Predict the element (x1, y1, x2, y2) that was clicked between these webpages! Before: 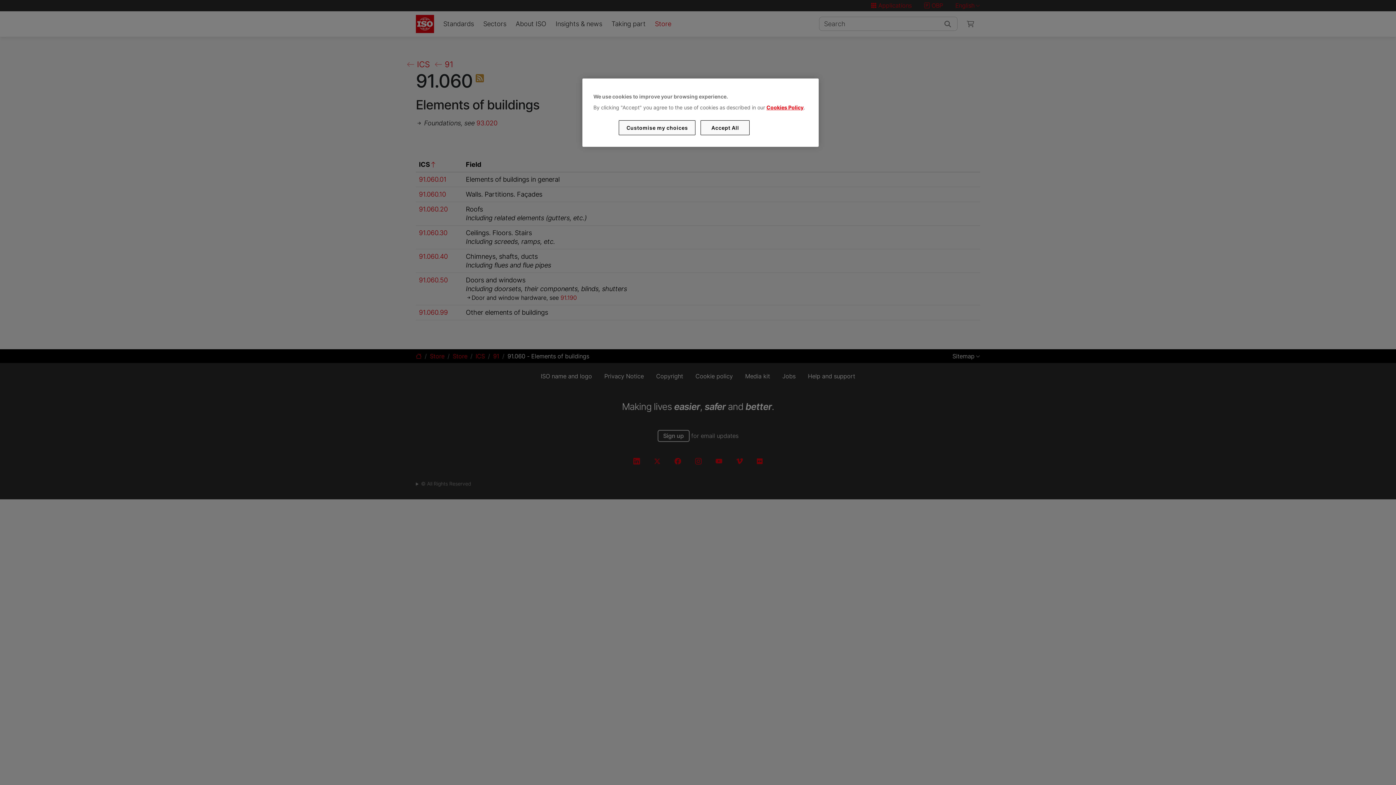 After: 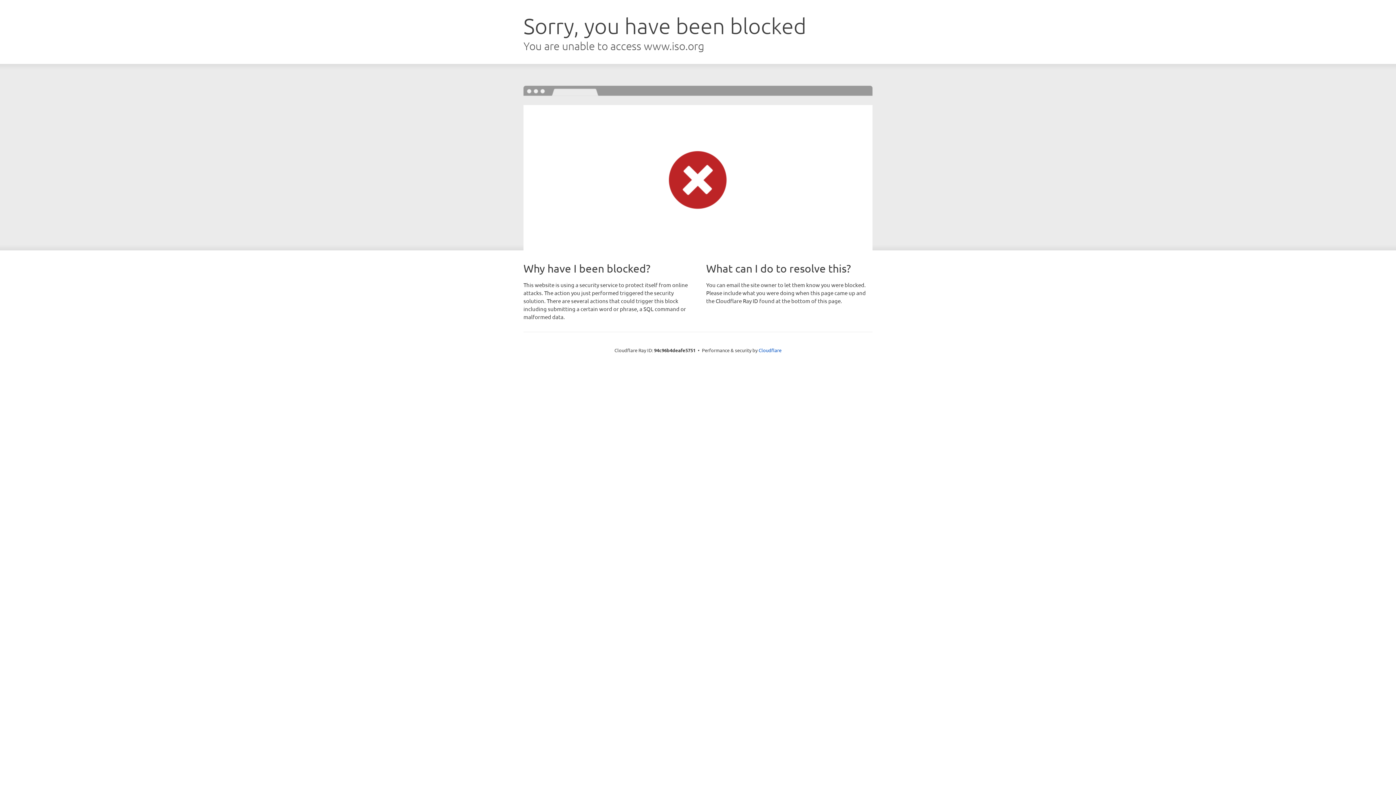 Action: label: Cookies Policy bbox: (766, 104, 803, 110)